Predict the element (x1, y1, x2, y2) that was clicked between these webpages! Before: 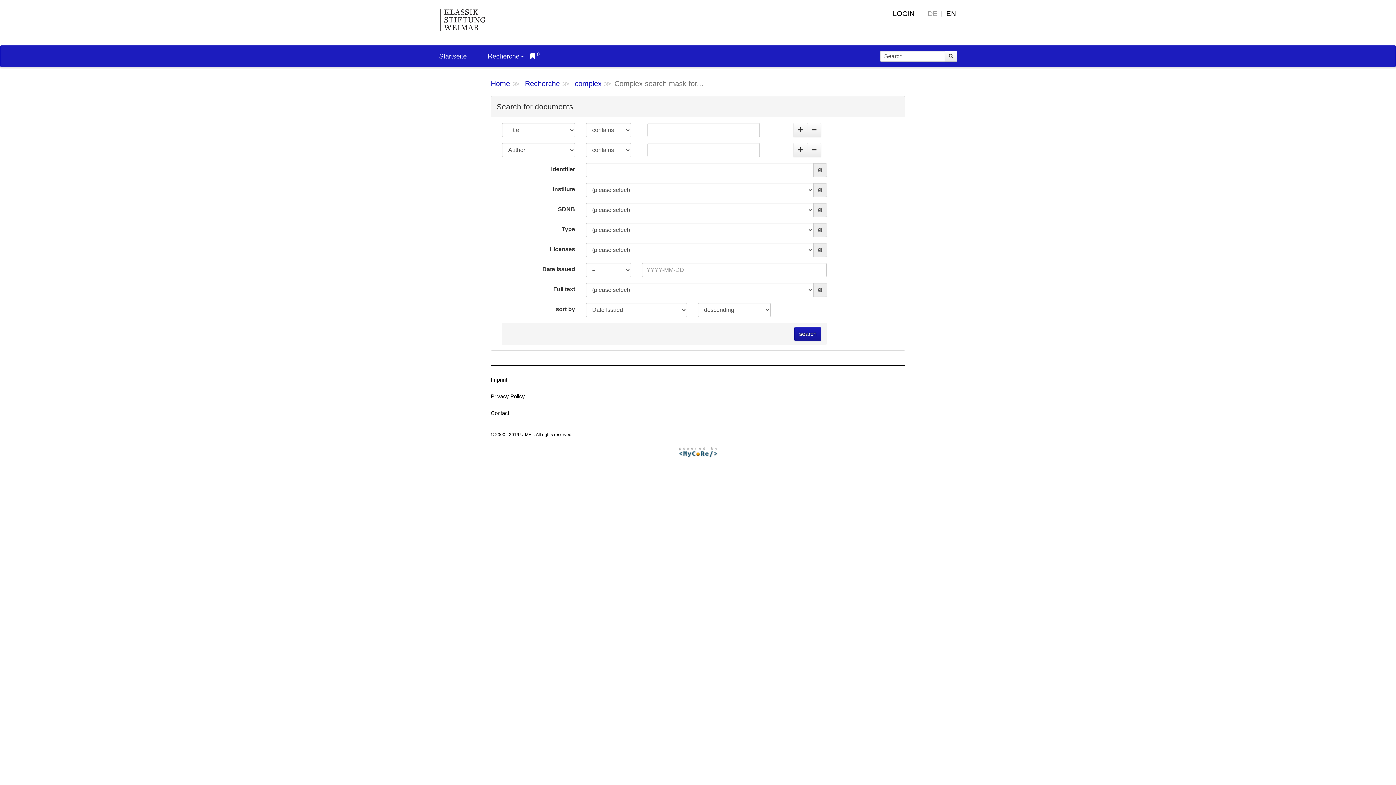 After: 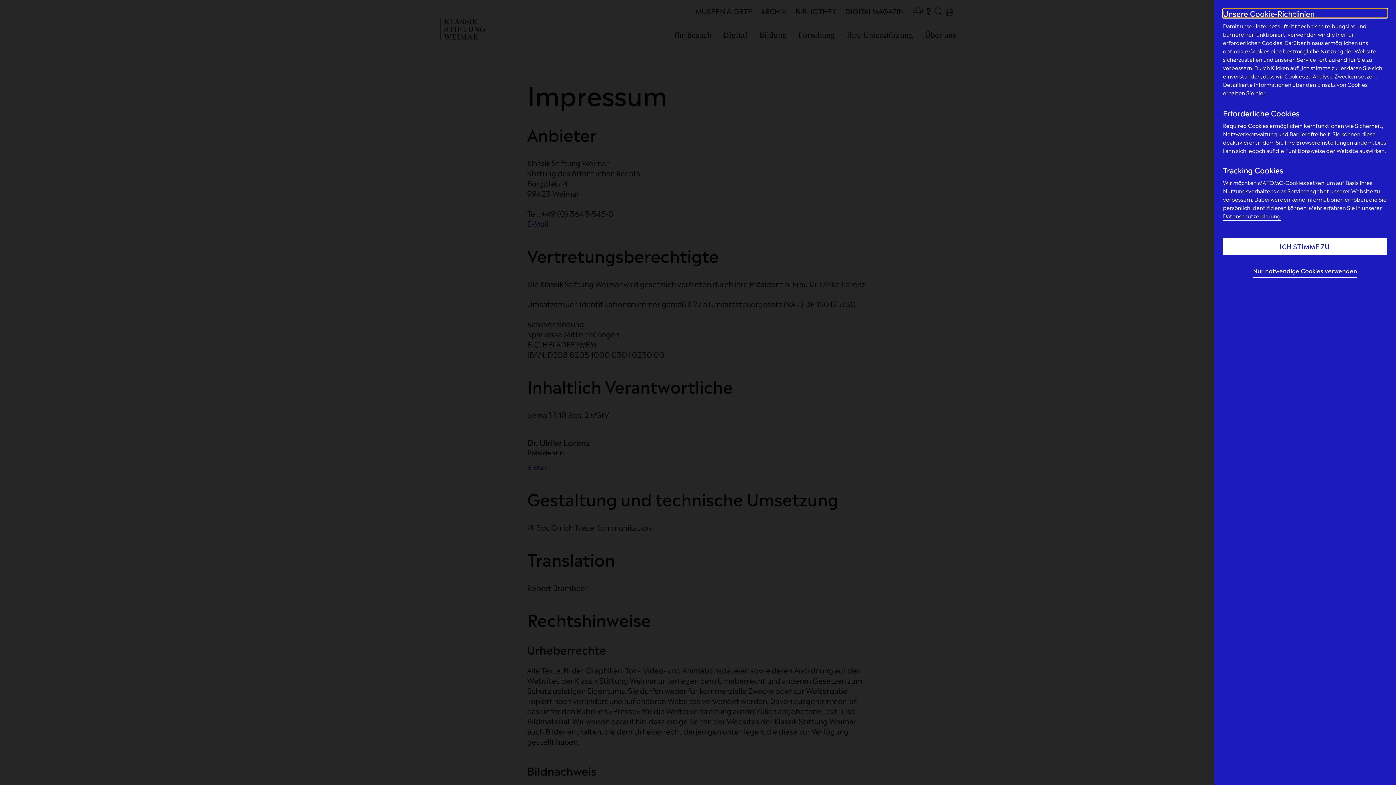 Action: bbox: (490, 376, 507, 382) label: Imprint